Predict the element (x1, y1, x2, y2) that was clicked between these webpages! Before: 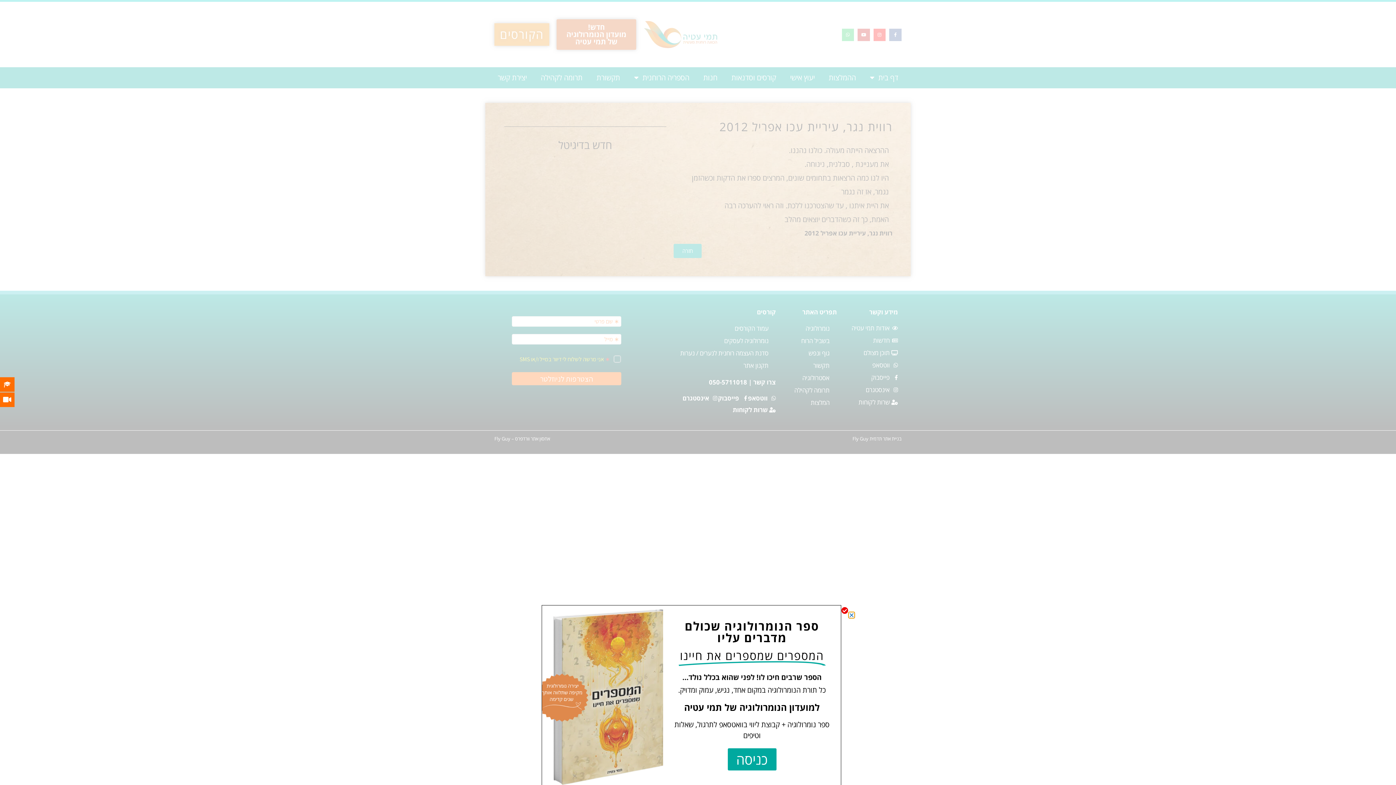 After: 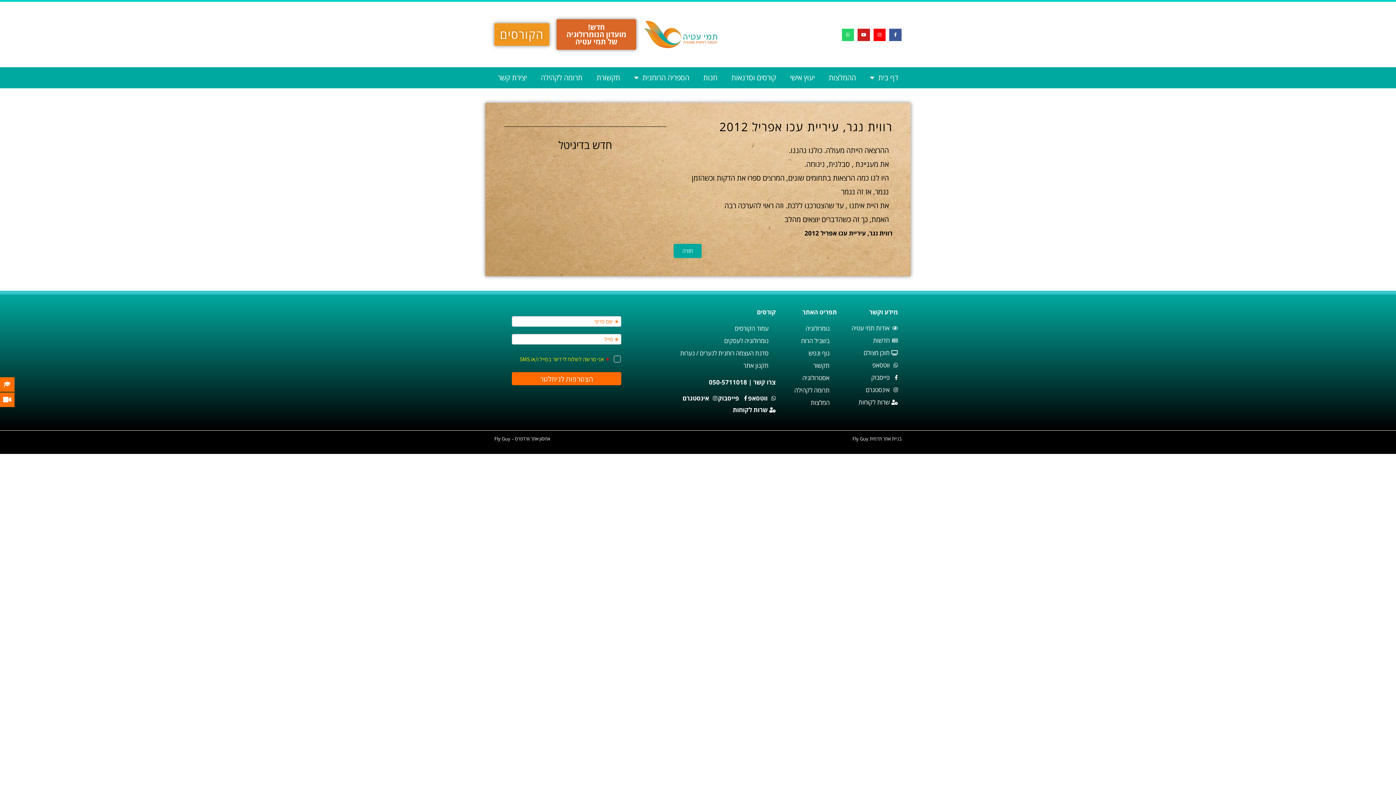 Action: label: Close bbox: (849, 612, 854, 618)